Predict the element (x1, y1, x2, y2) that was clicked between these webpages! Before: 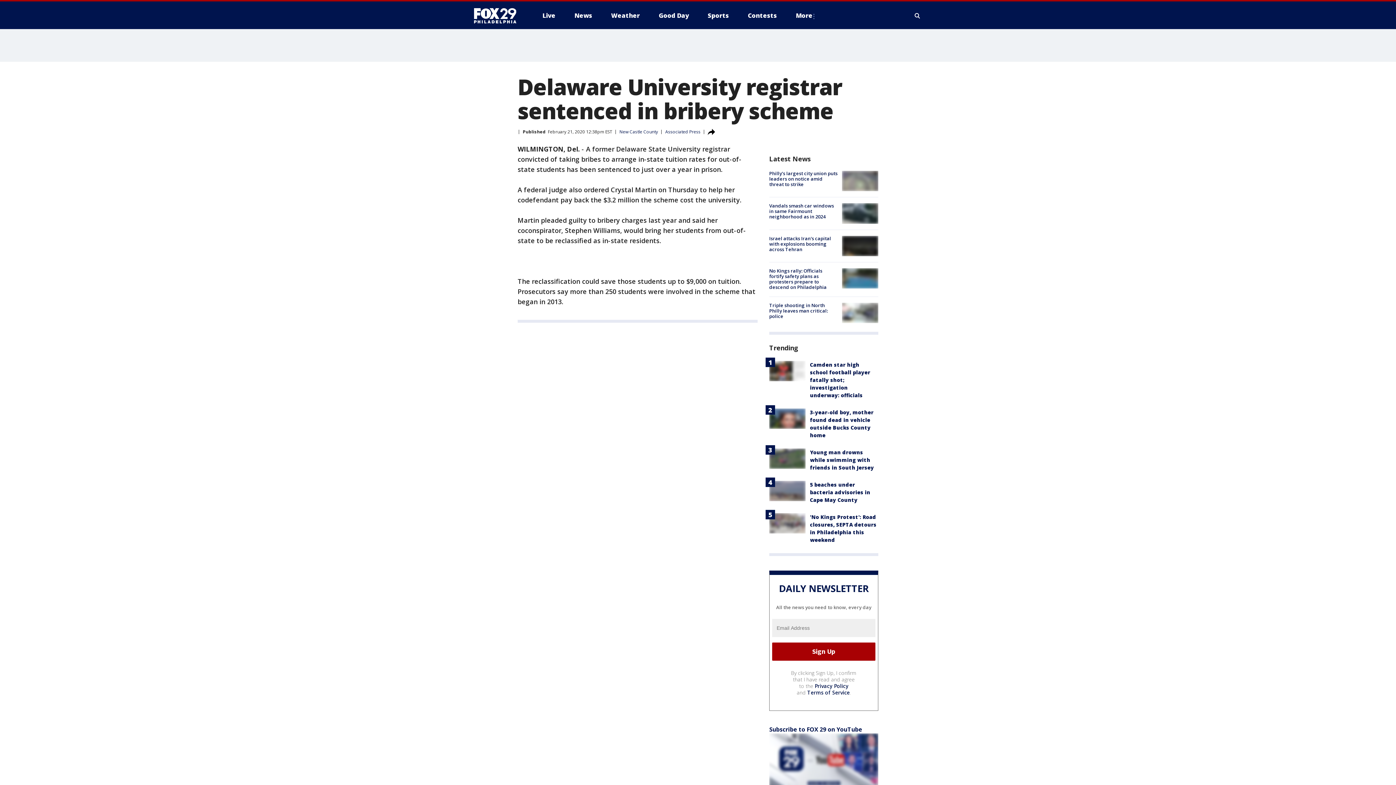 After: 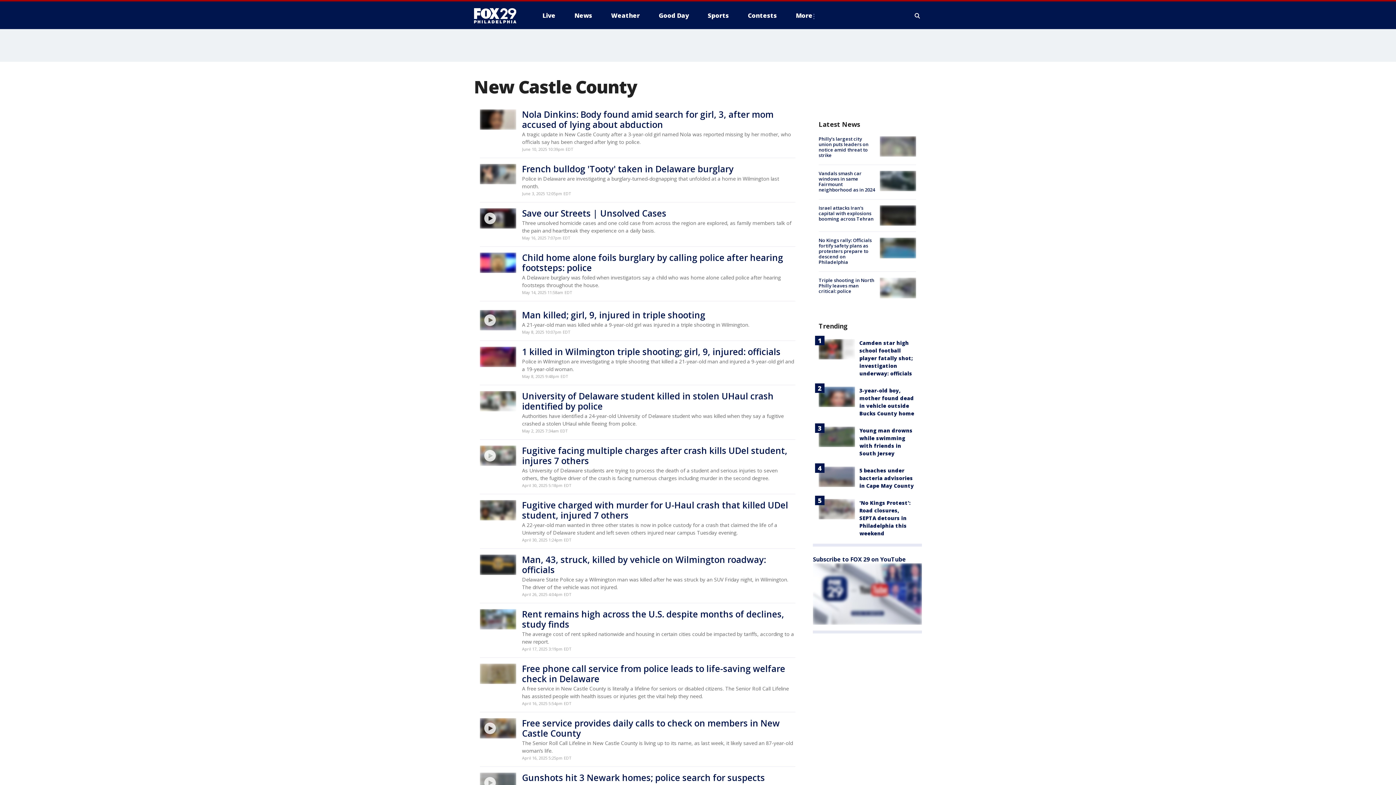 Action: bbox: (619, 128, 658, 134) label: New Castle County